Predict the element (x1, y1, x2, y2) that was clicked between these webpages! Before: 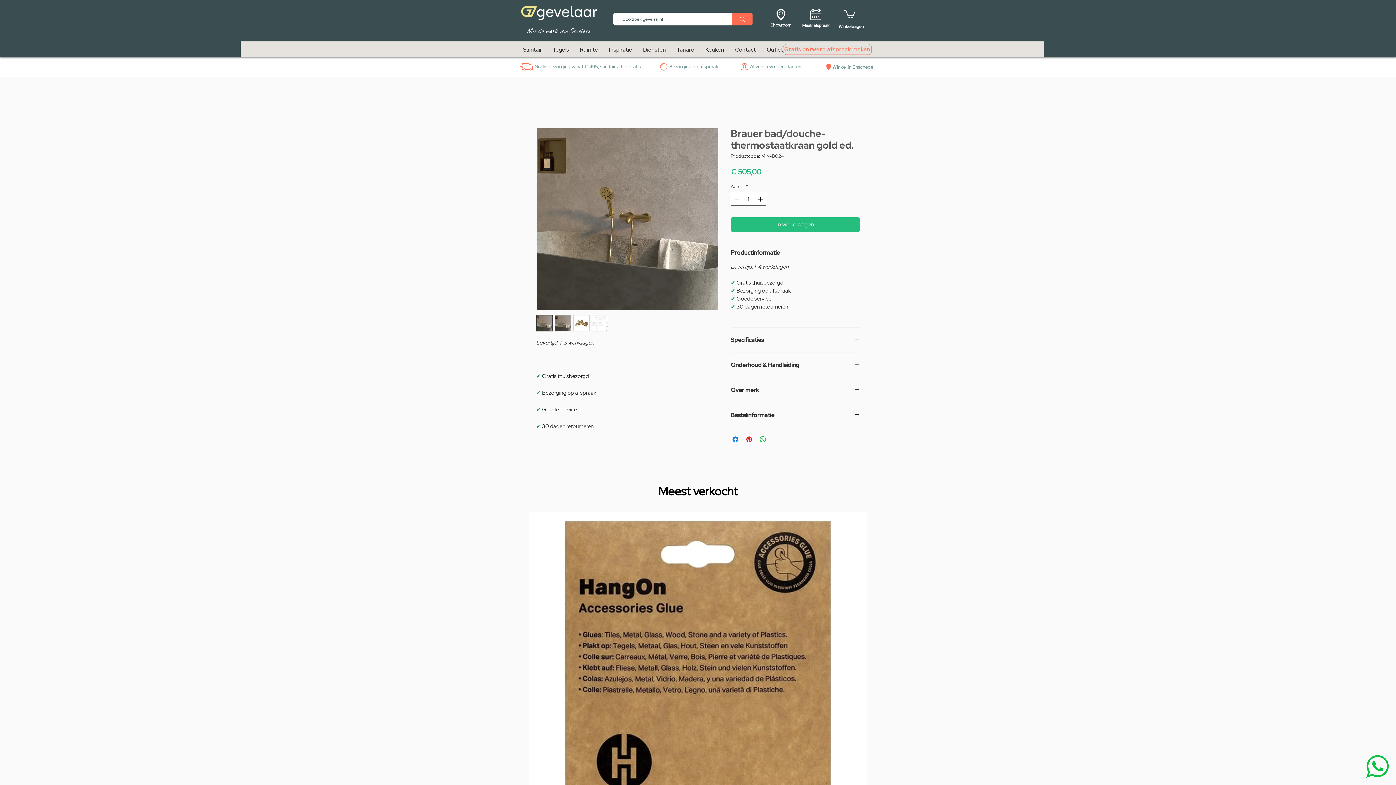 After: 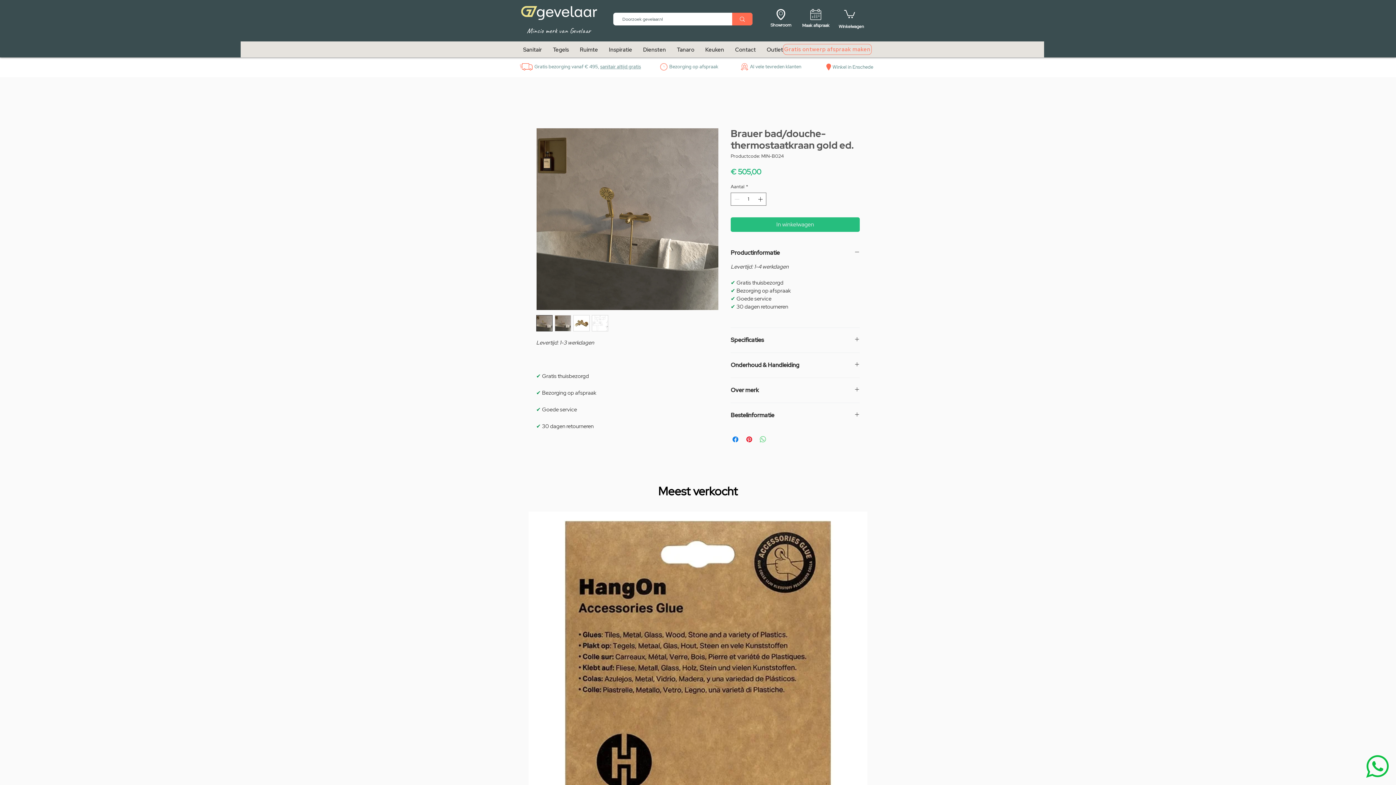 Action: label: Delen op WhatsApp bbox: (758, 435, 767, 443)